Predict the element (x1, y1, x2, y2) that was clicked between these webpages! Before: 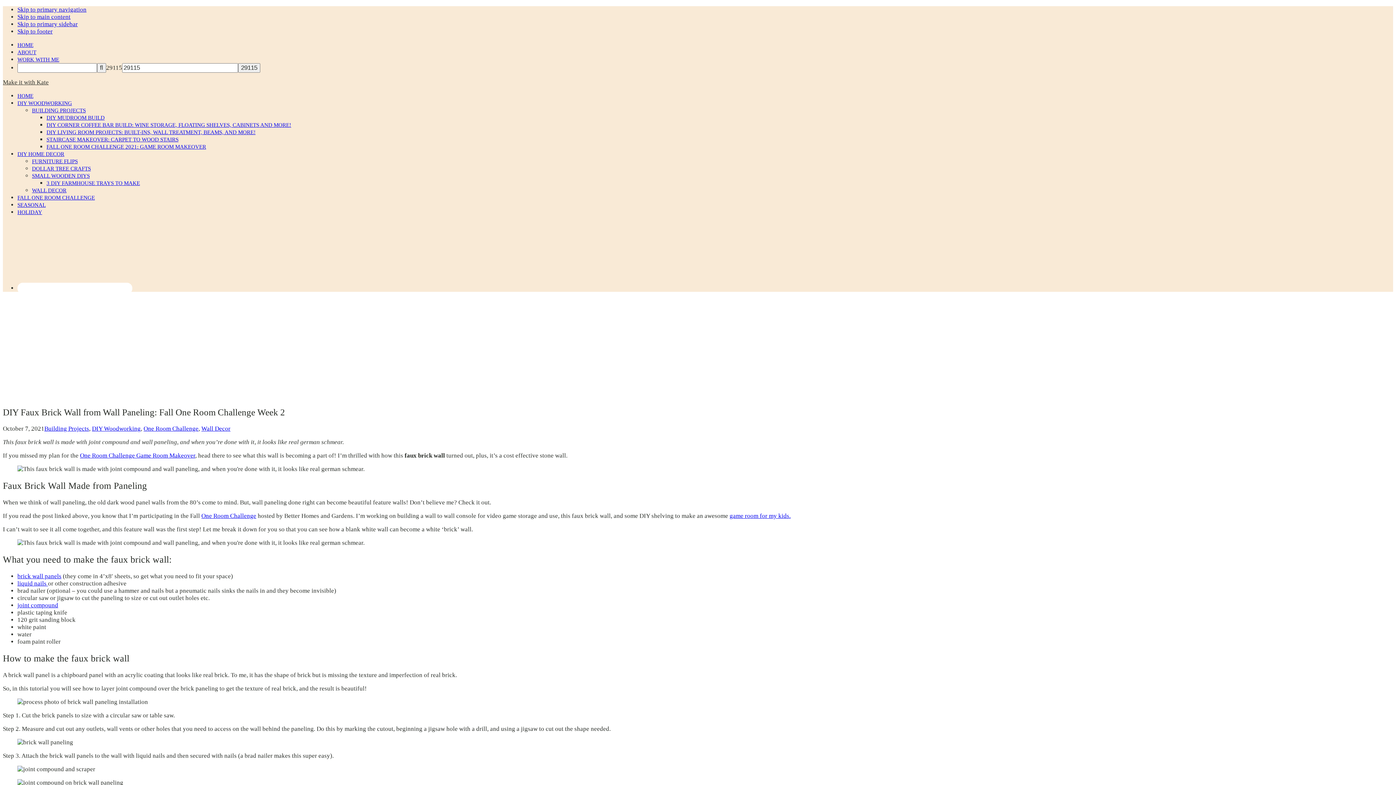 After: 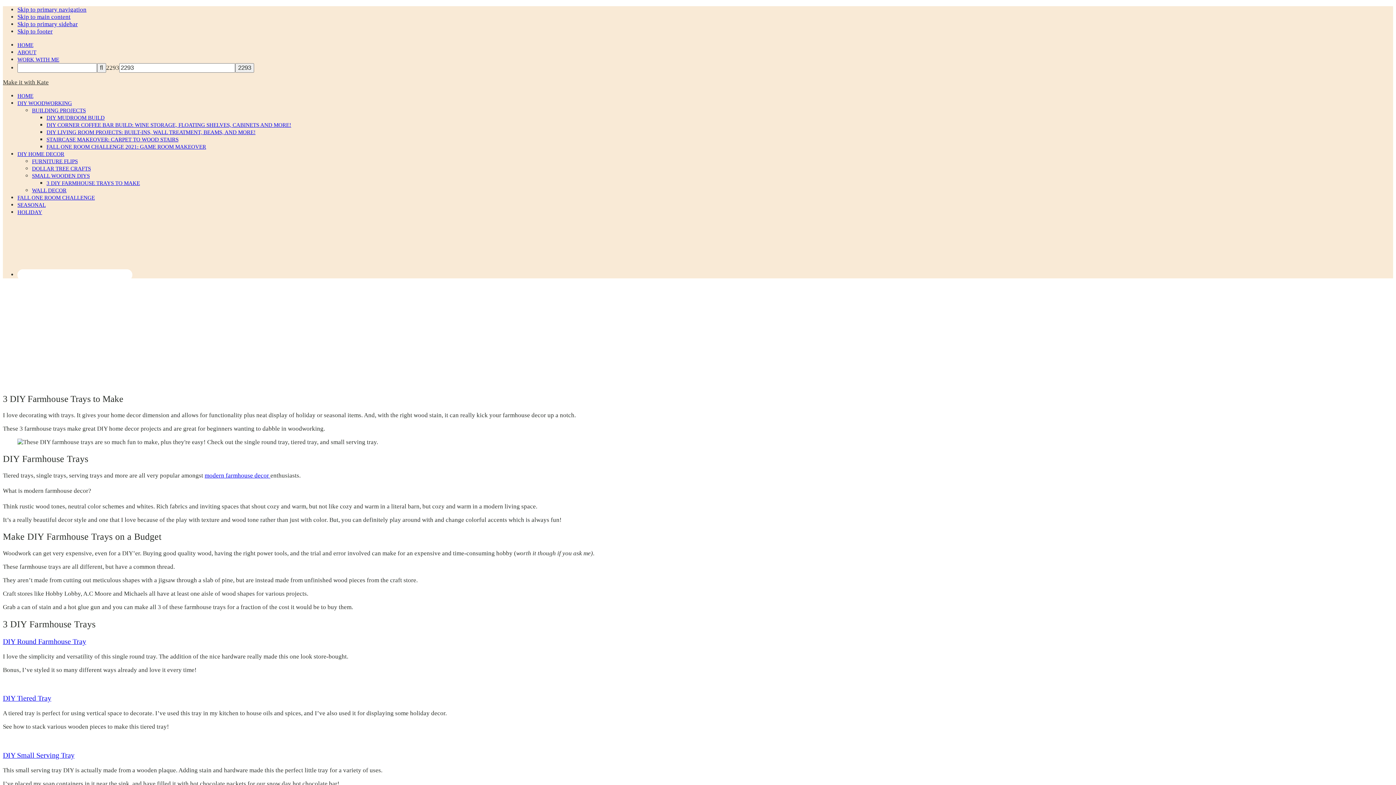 Action: bbox: (46, 180, 140, 186) label: 3 DIY FARMHOUSE TRAYS TO MAKE